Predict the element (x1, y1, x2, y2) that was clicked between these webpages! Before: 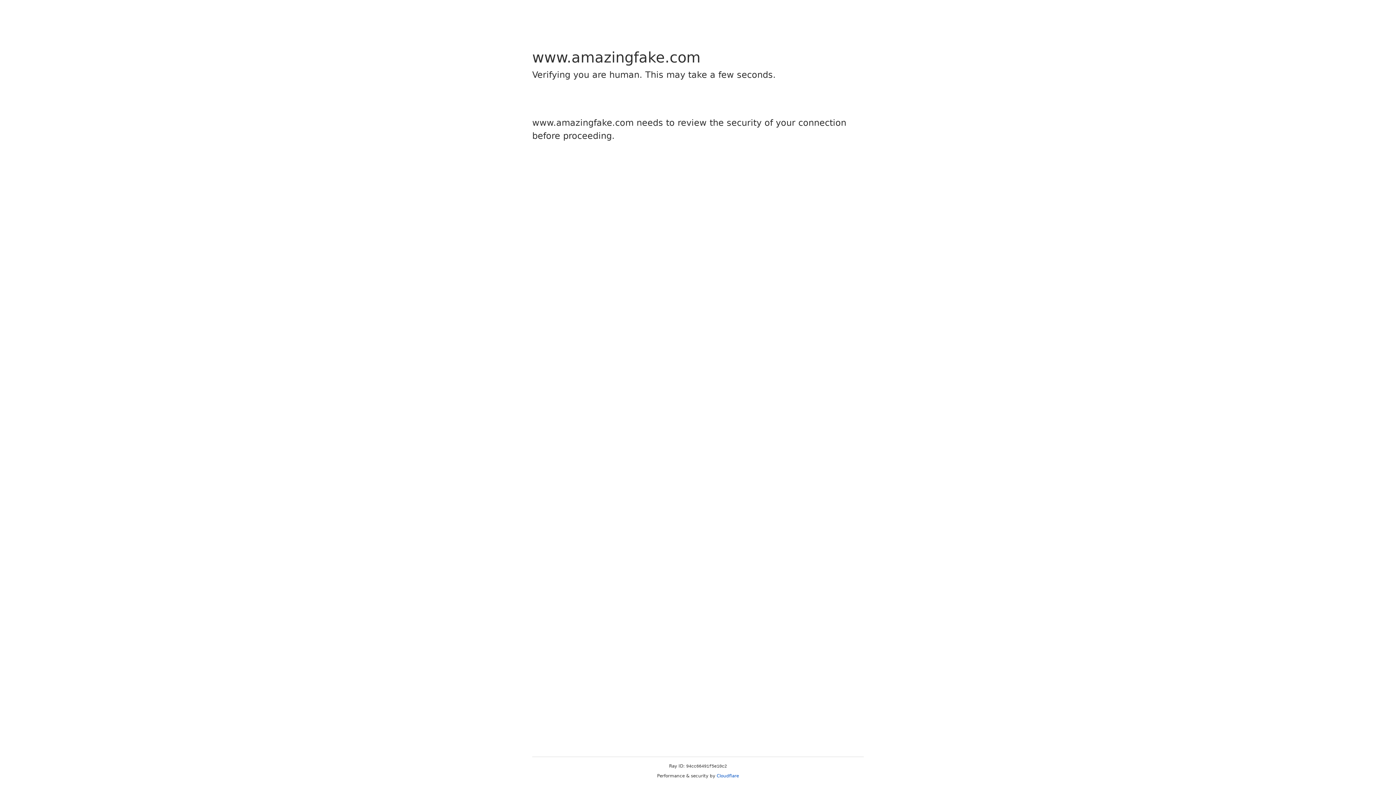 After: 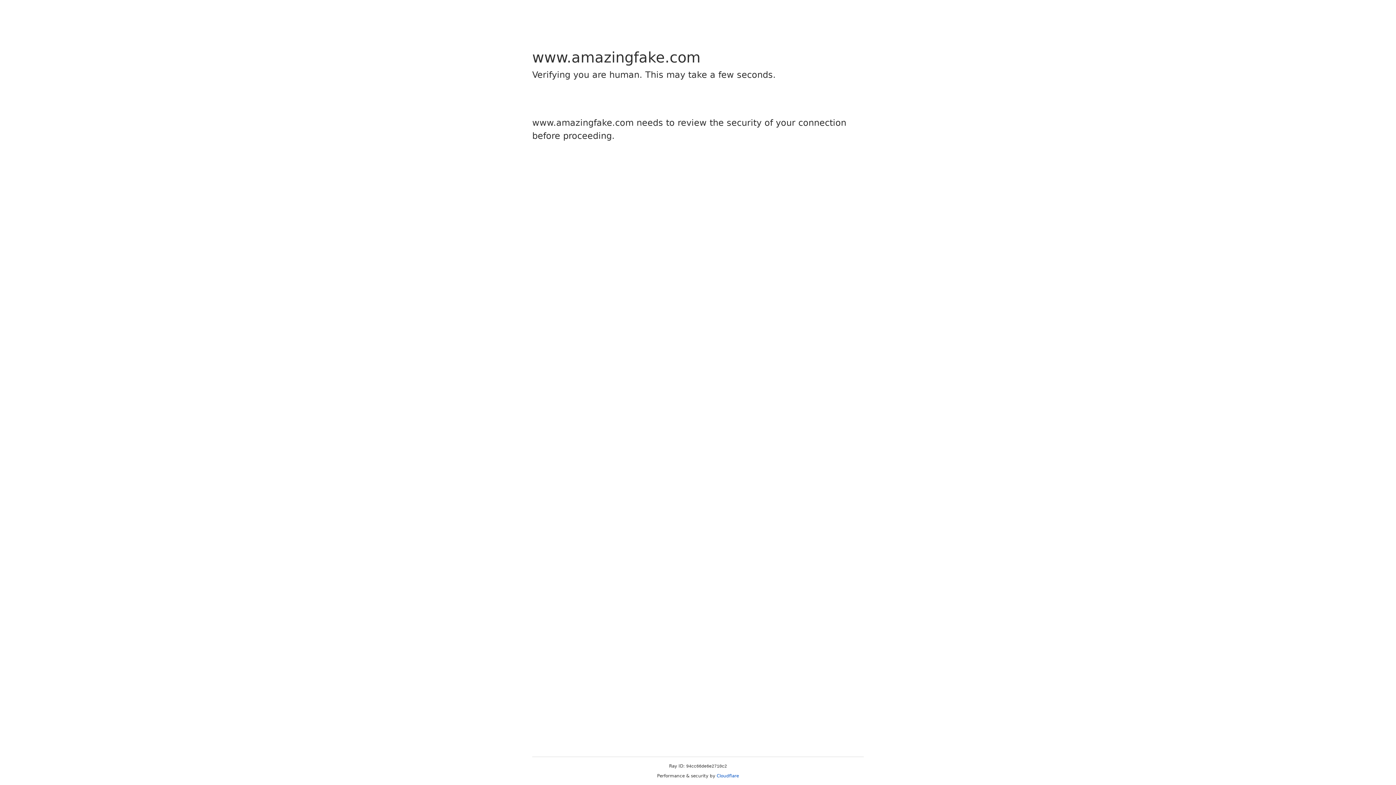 Action: bbox: (716, 773, 739, 778) label: Cloudflare